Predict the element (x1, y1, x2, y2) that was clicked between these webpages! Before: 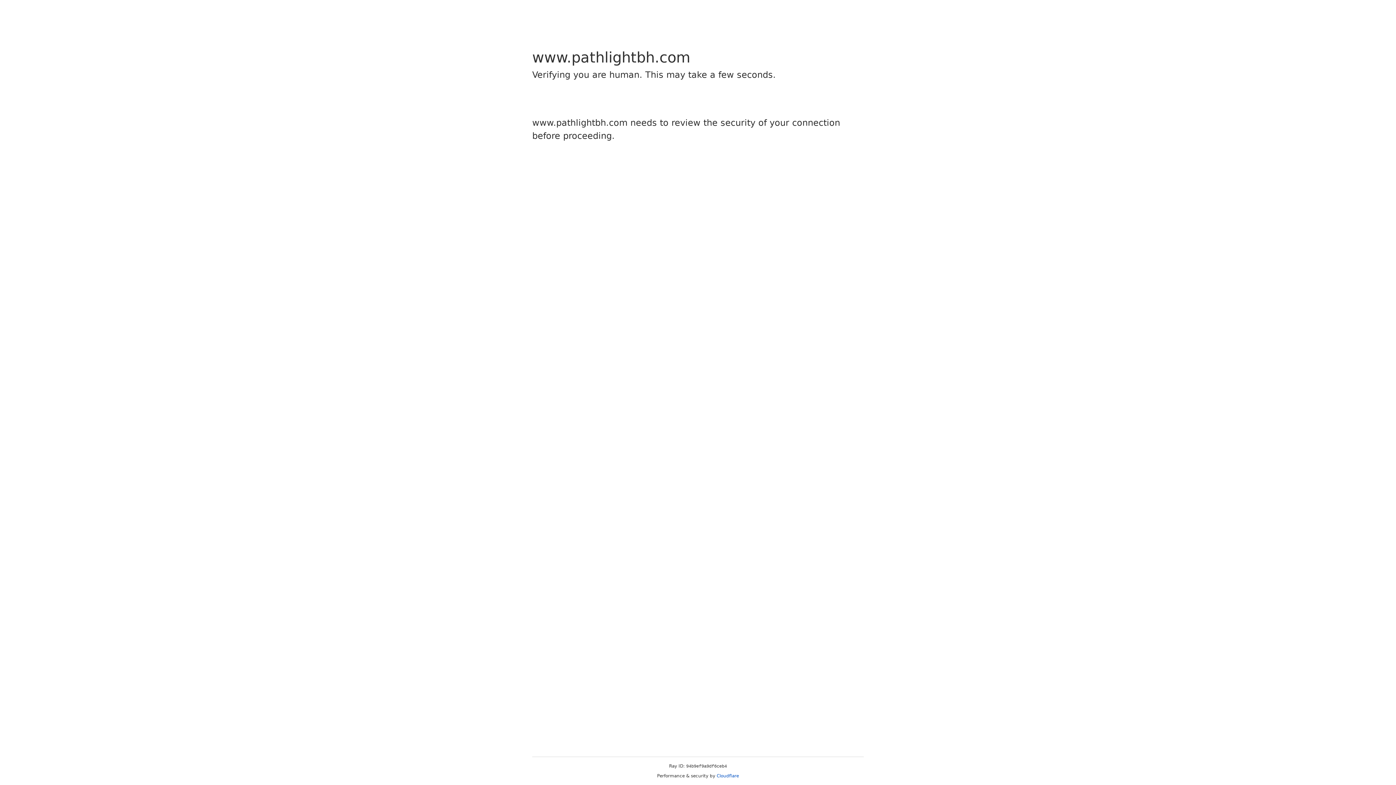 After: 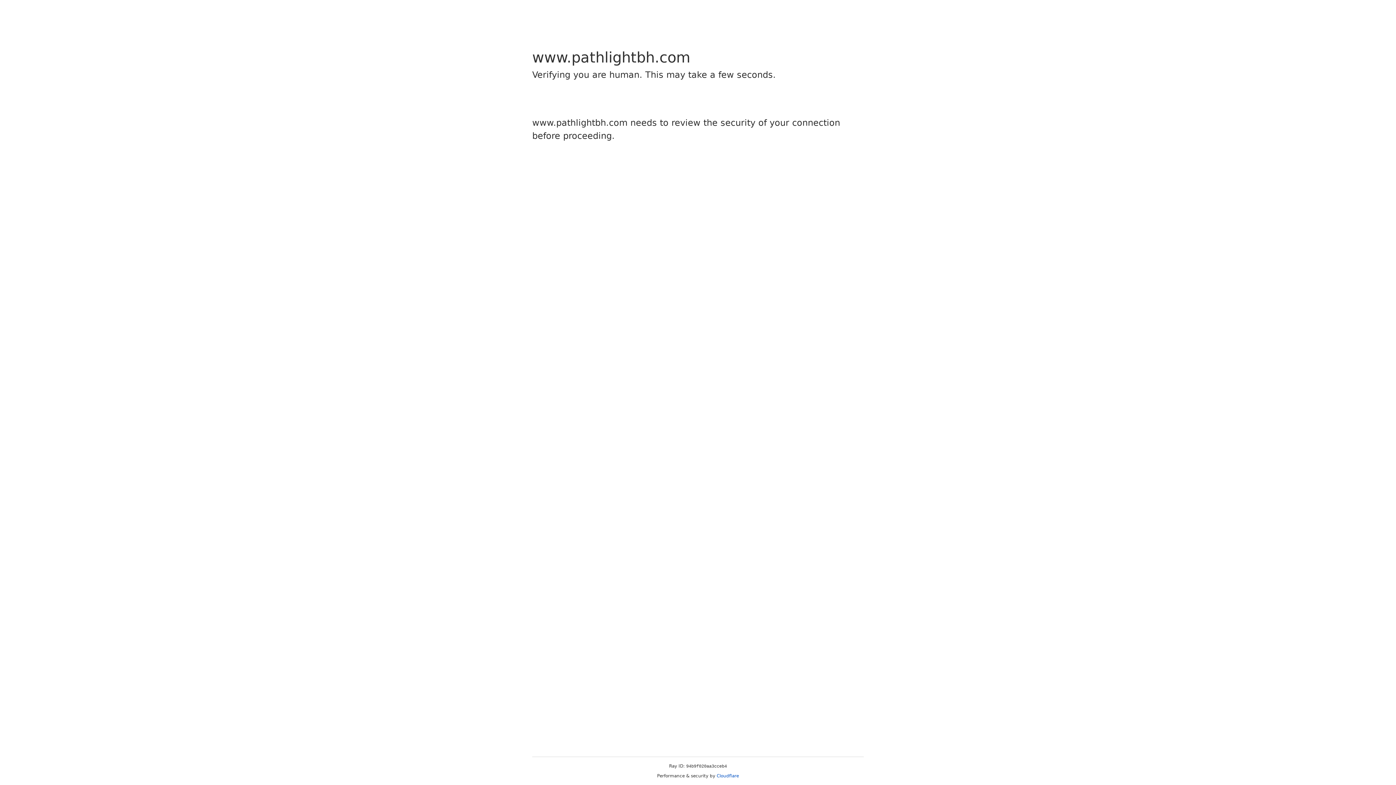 Action: bbox: (716, 773, 739, 778) label: Cloudflare